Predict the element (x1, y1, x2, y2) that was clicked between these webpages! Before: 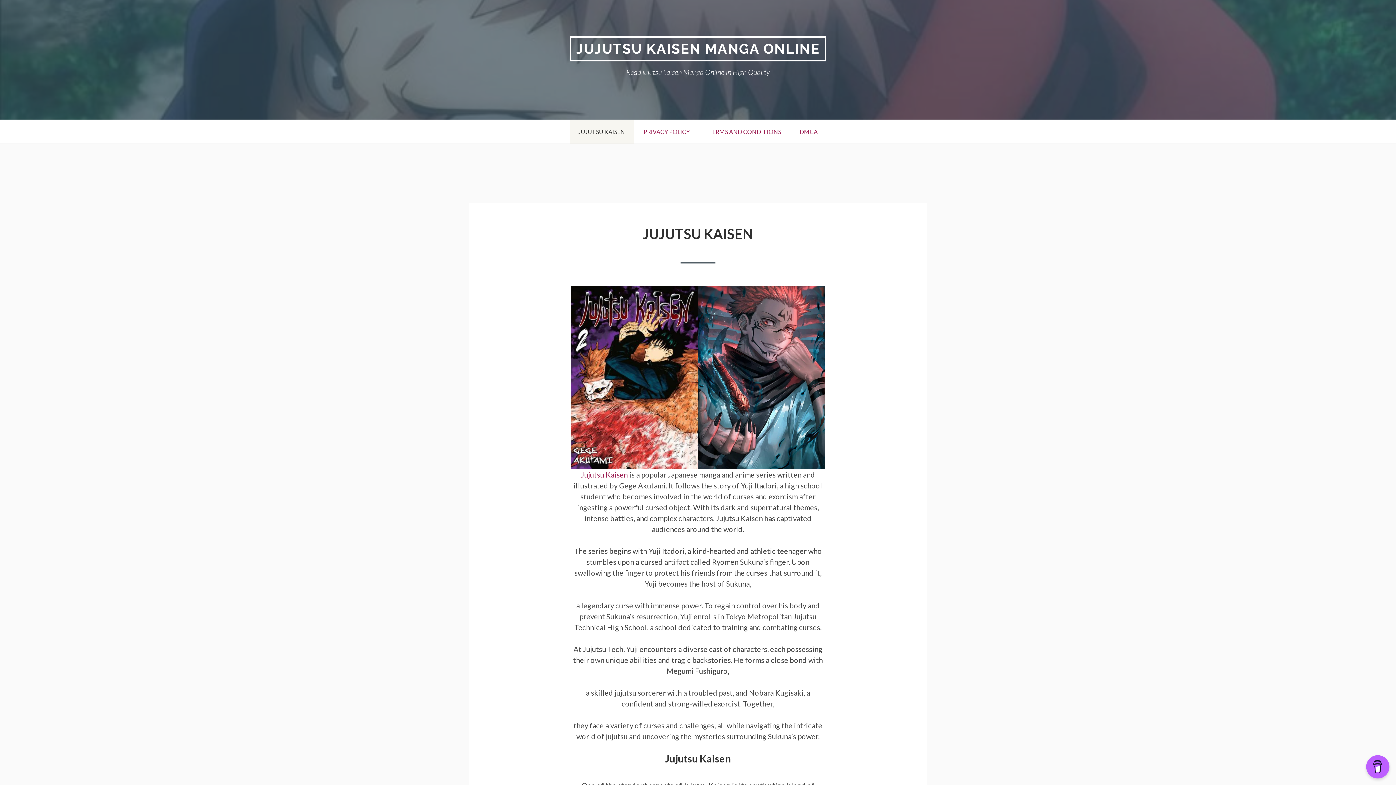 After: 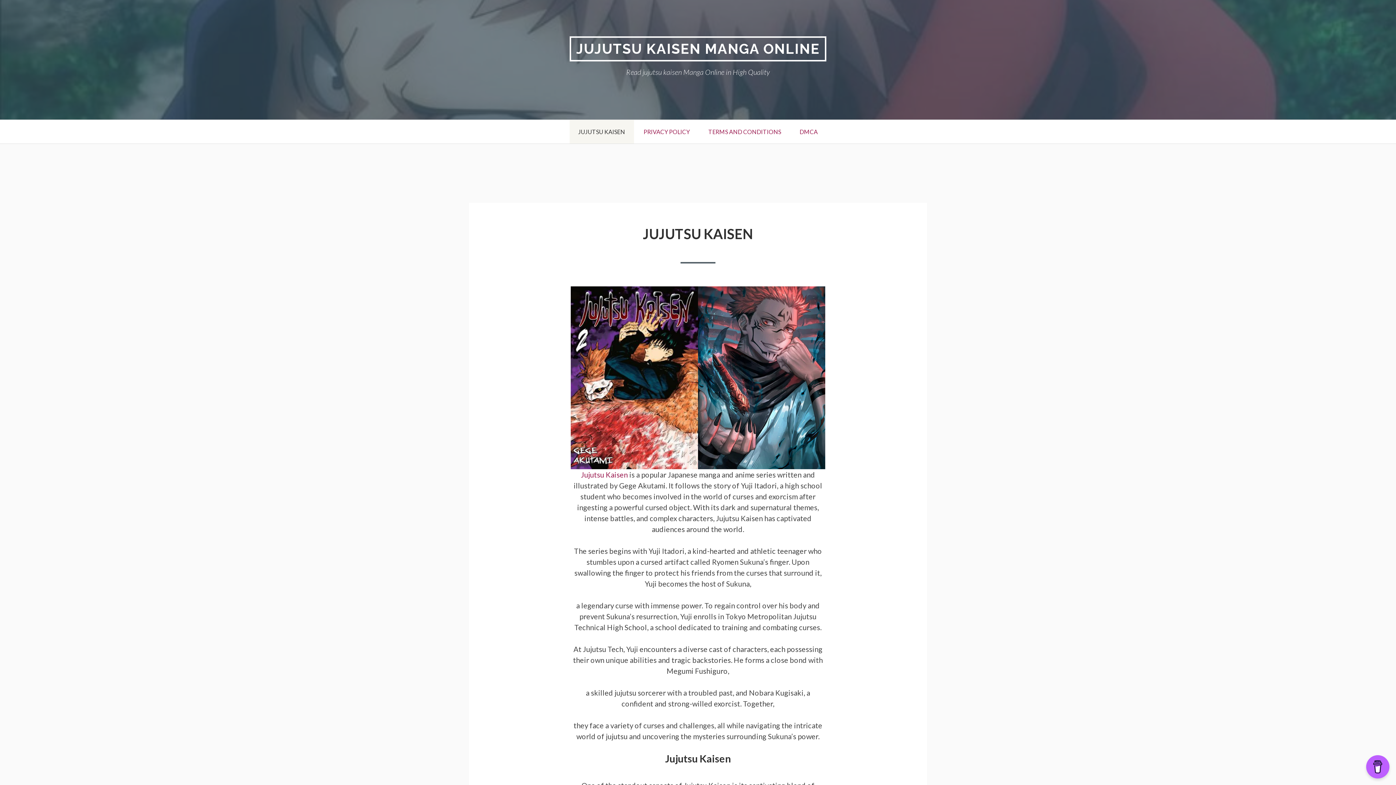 Action: bbox: (569, 36, 826, 61) label: JUJUTSU KAISEN MANGA ONLINE